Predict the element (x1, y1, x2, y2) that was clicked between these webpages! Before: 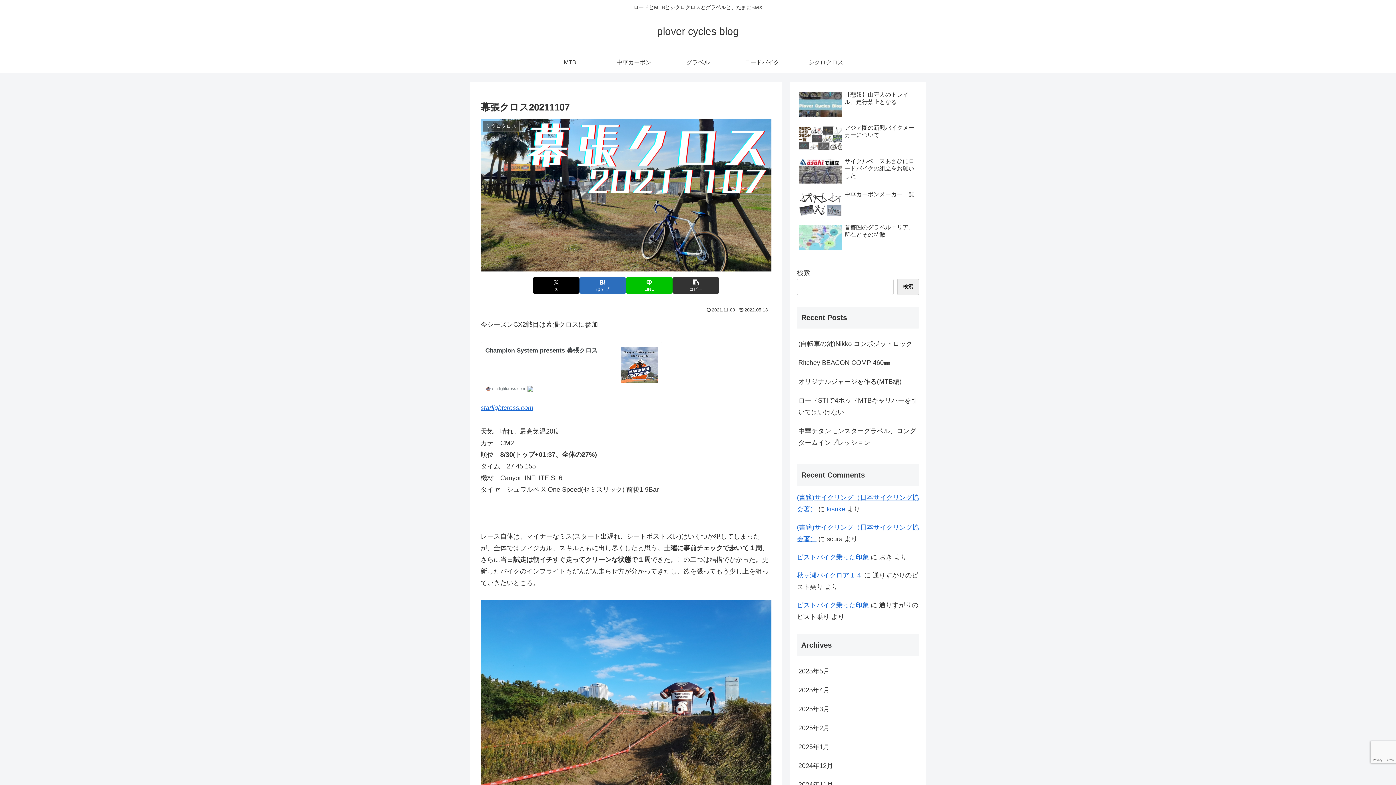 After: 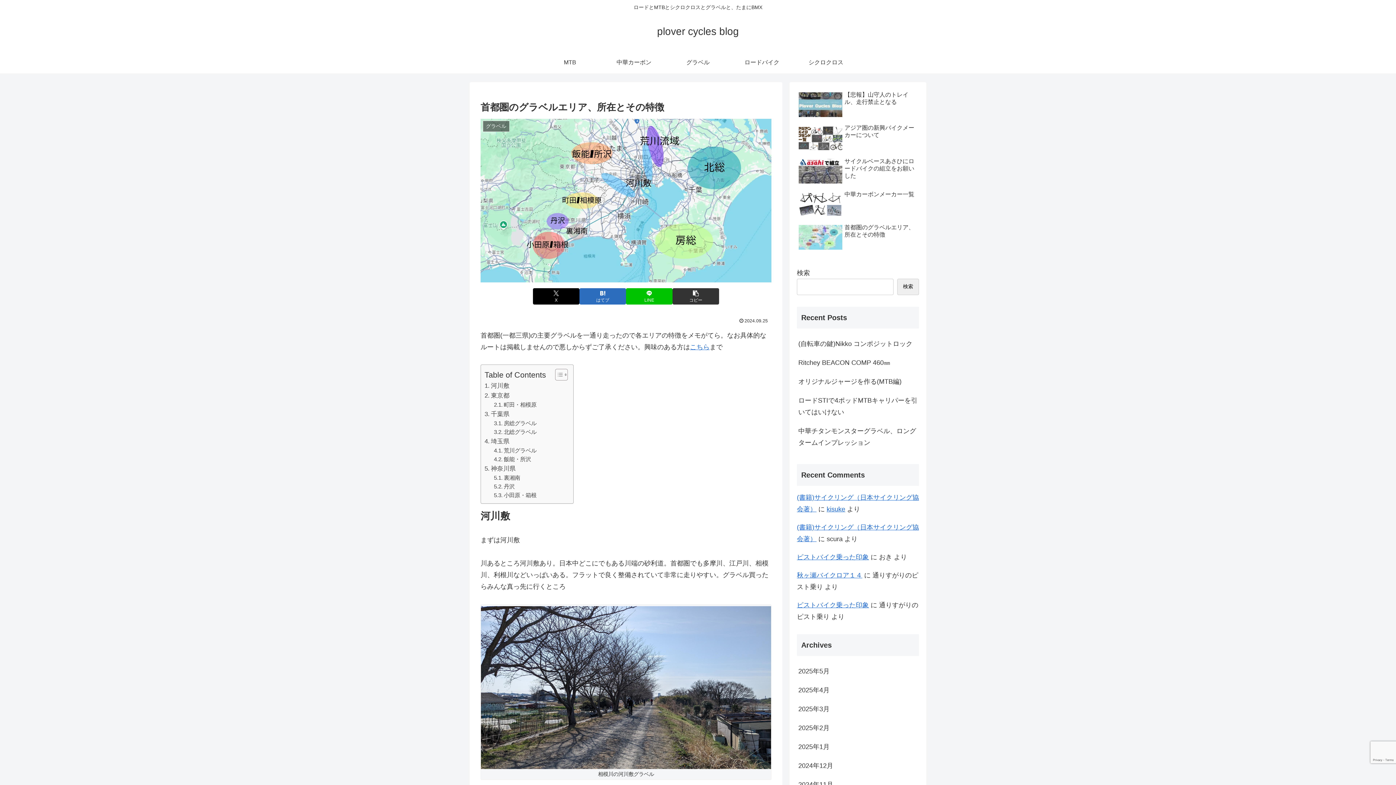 Action: bbox: (797, 222, 919, 253) label: 首都圏のグラベルエリア、所在とその特徴